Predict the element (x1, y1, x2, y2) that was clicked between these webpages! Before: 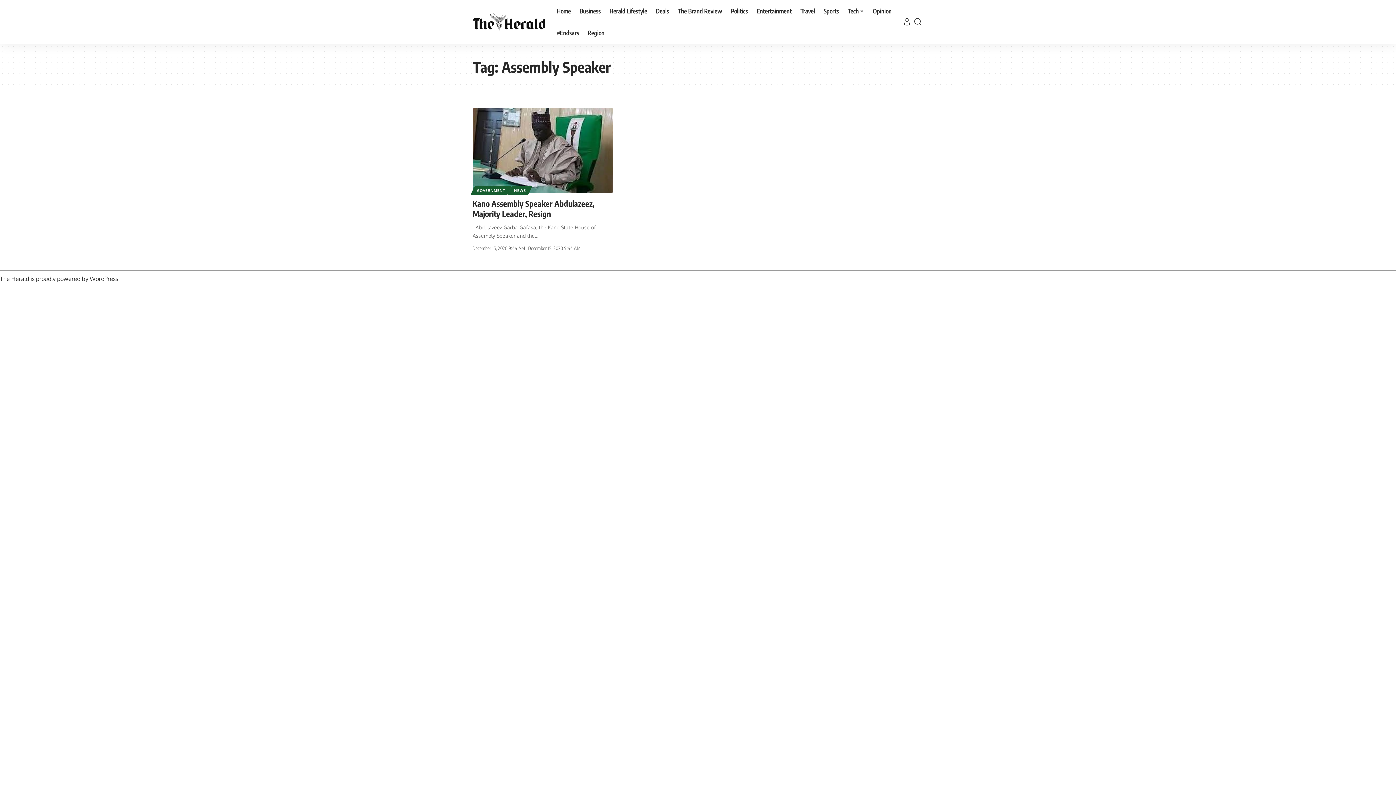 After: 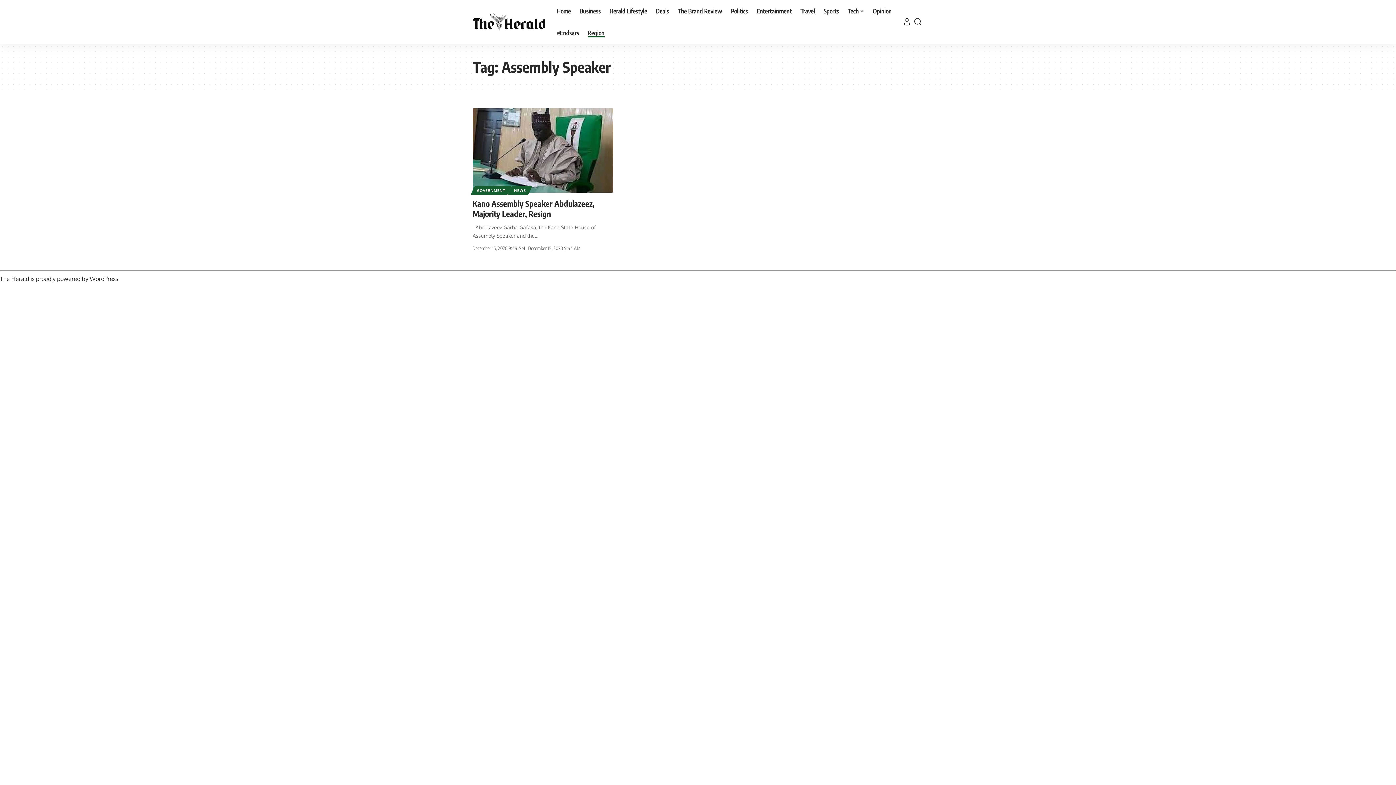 Action: label: Region bbox: (583, 21, 609, 43)